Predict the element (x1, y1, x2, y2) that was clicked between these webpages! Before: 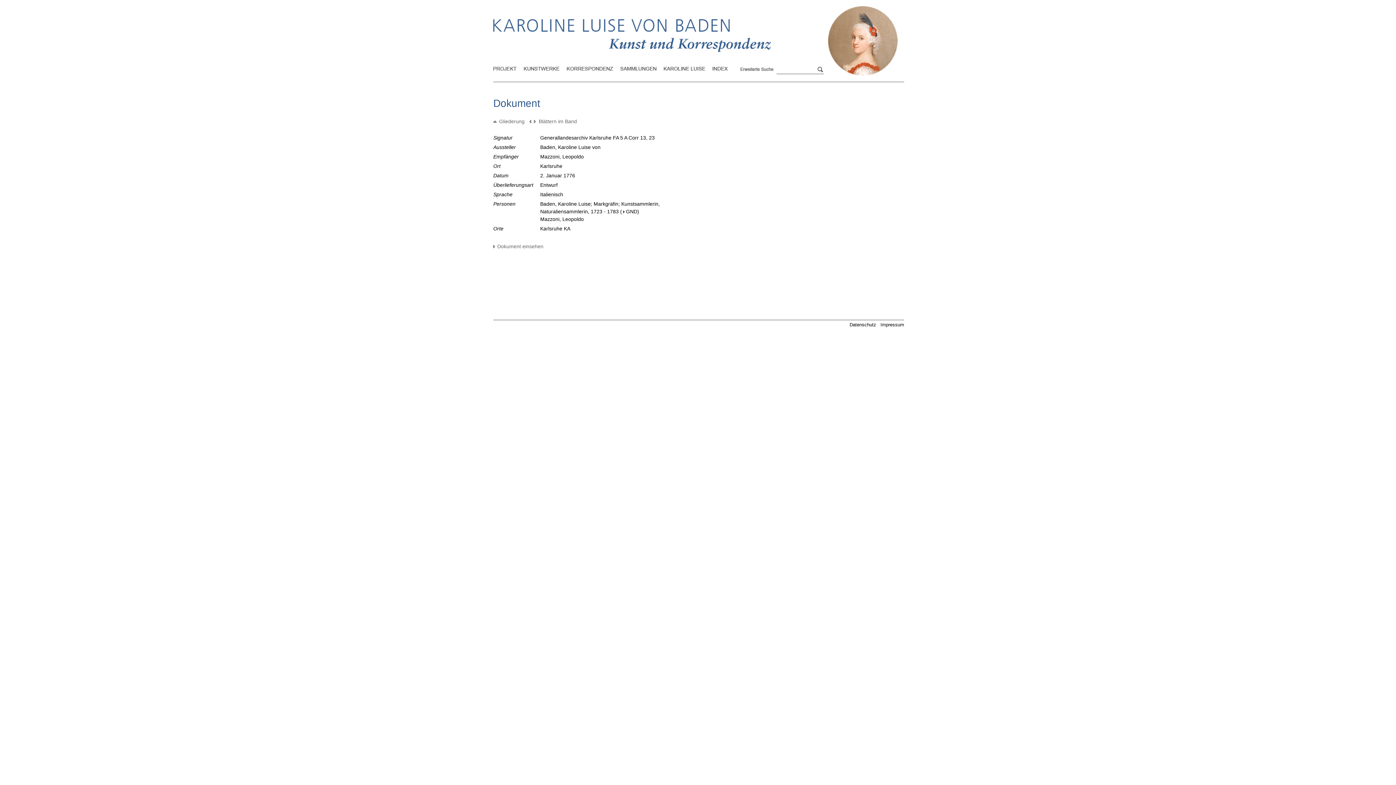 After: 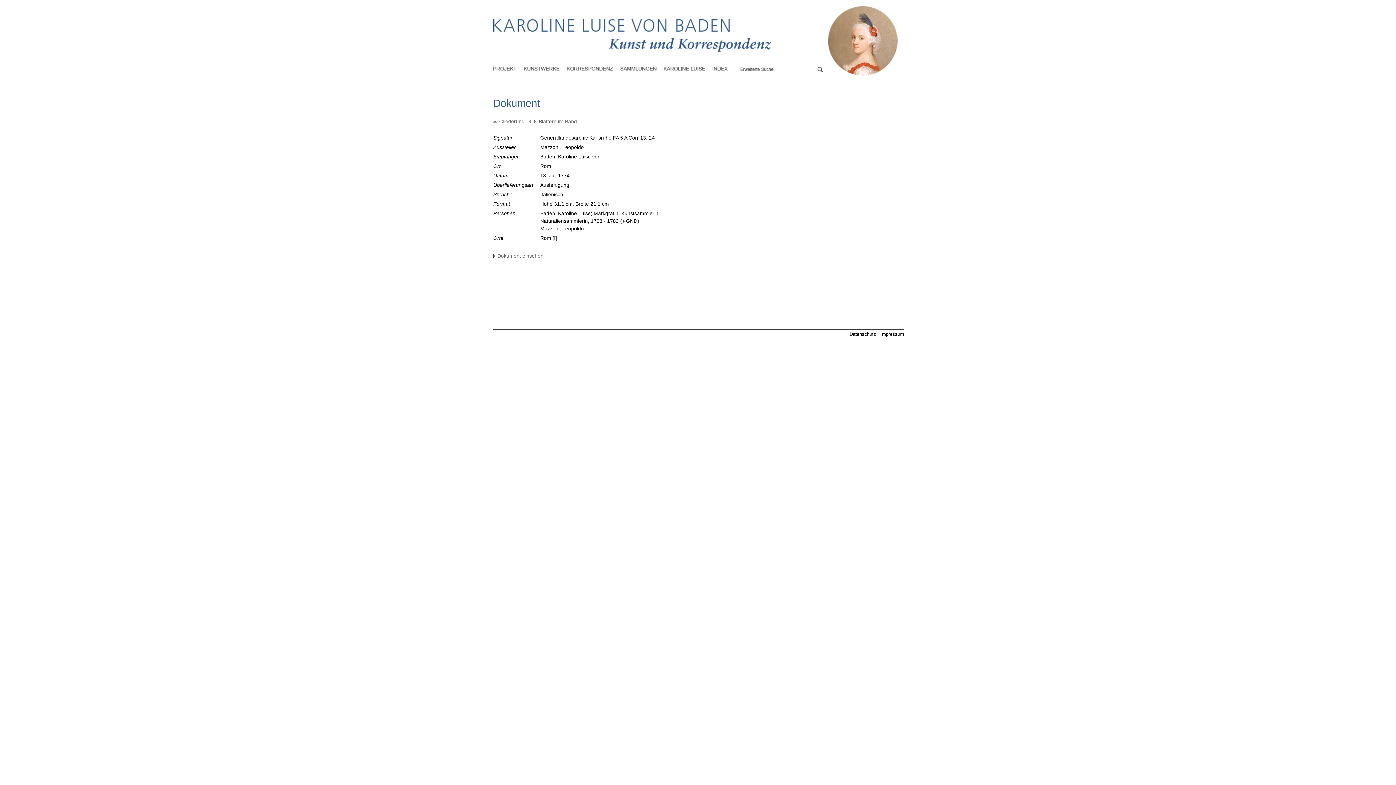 Action: bbox: (532, 118, 536, 124)